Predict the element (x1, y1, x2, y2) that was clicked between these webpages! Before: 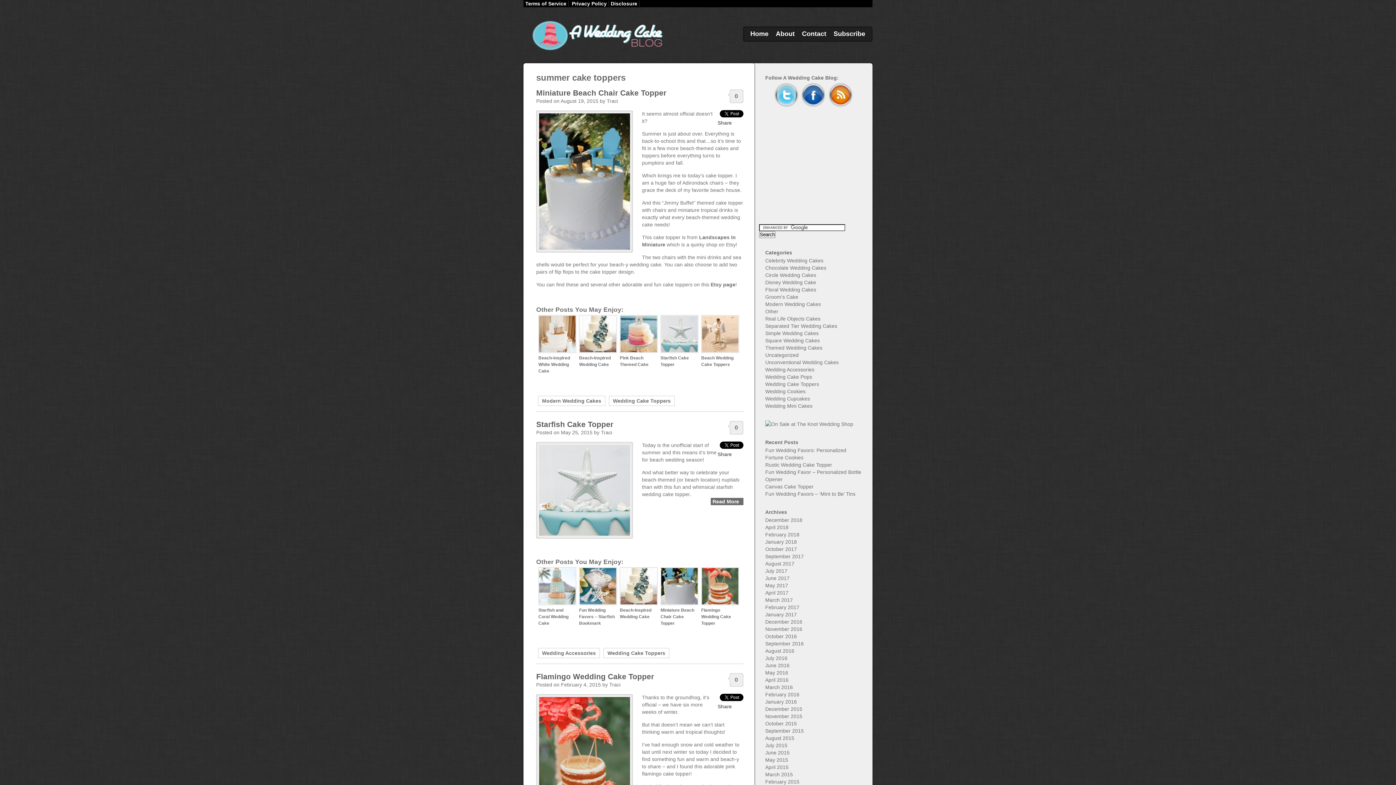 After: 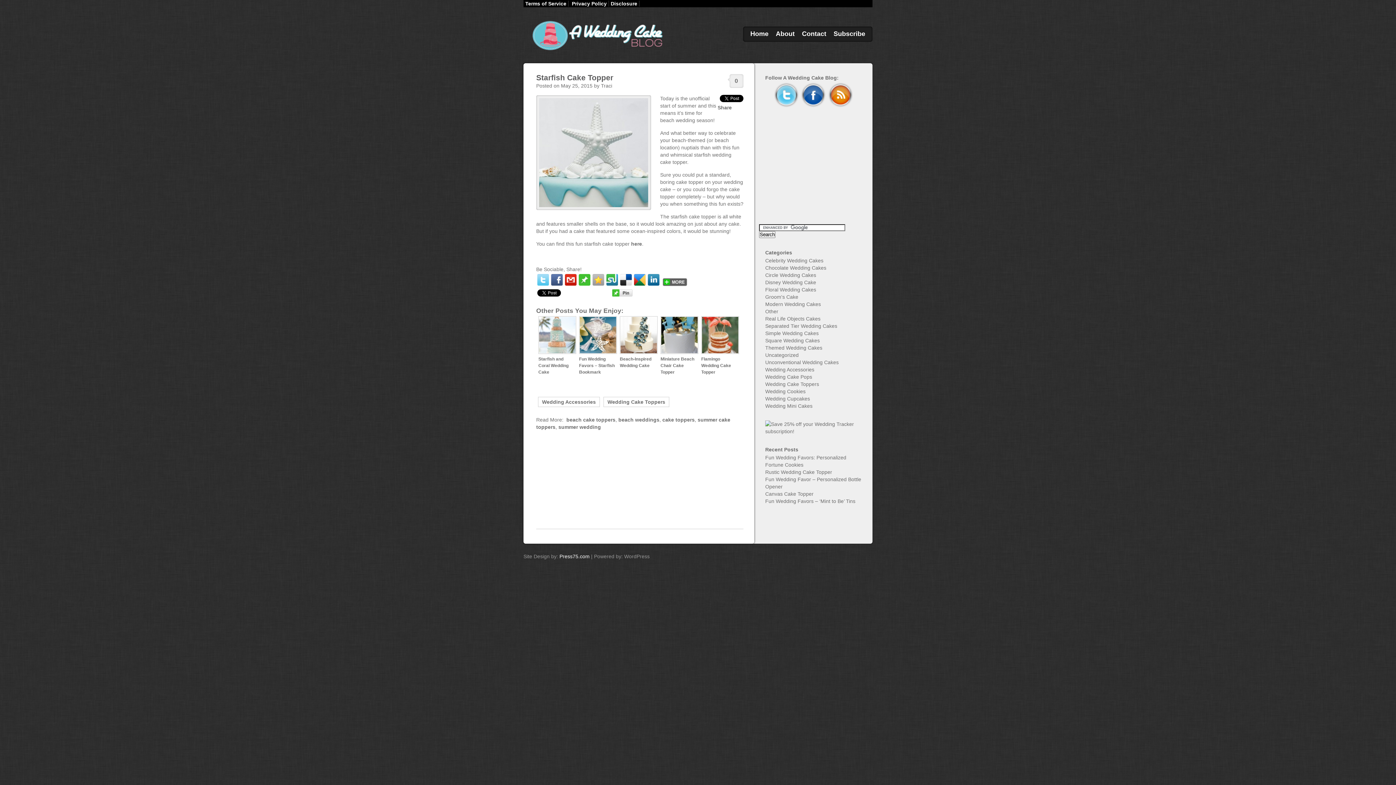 Action: label: 0 bbox: (728, 421, 743, 434)